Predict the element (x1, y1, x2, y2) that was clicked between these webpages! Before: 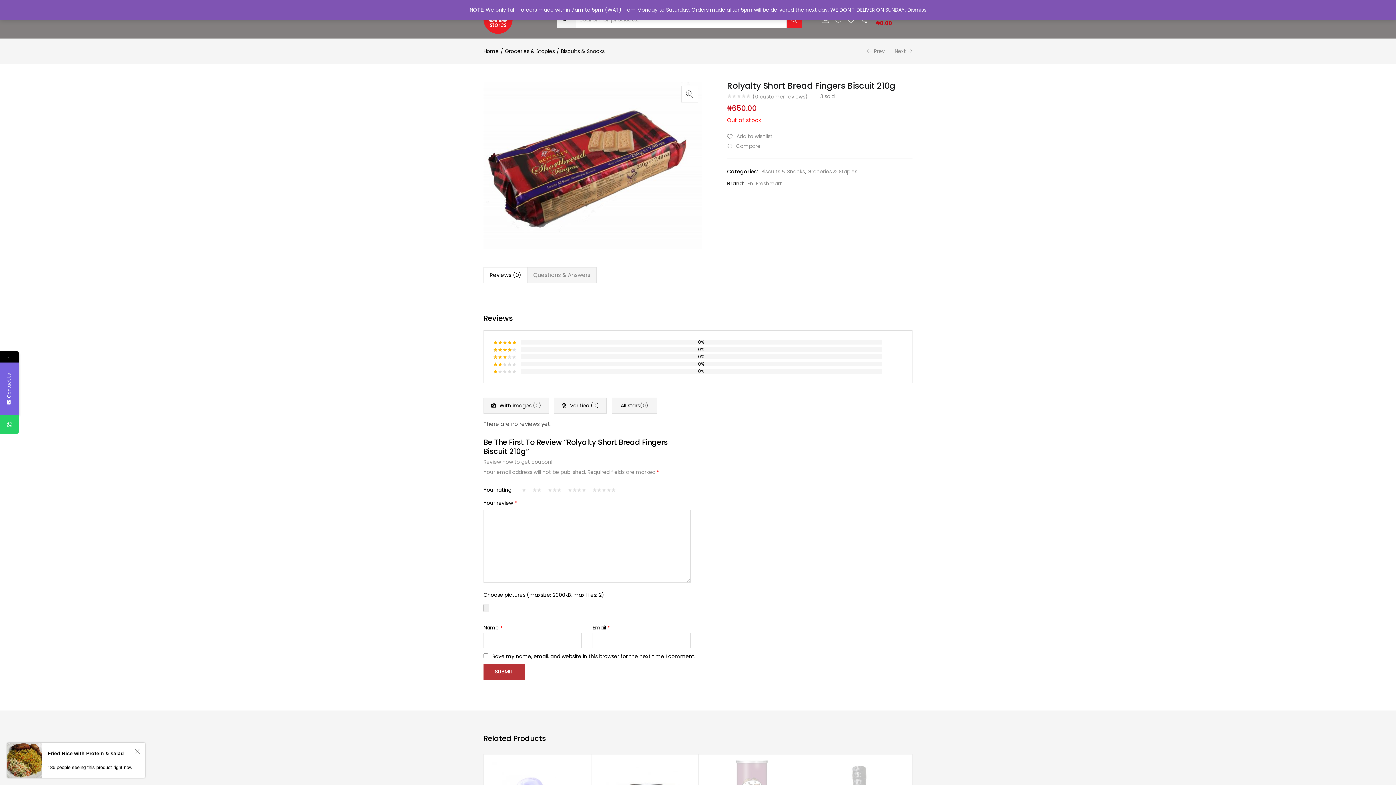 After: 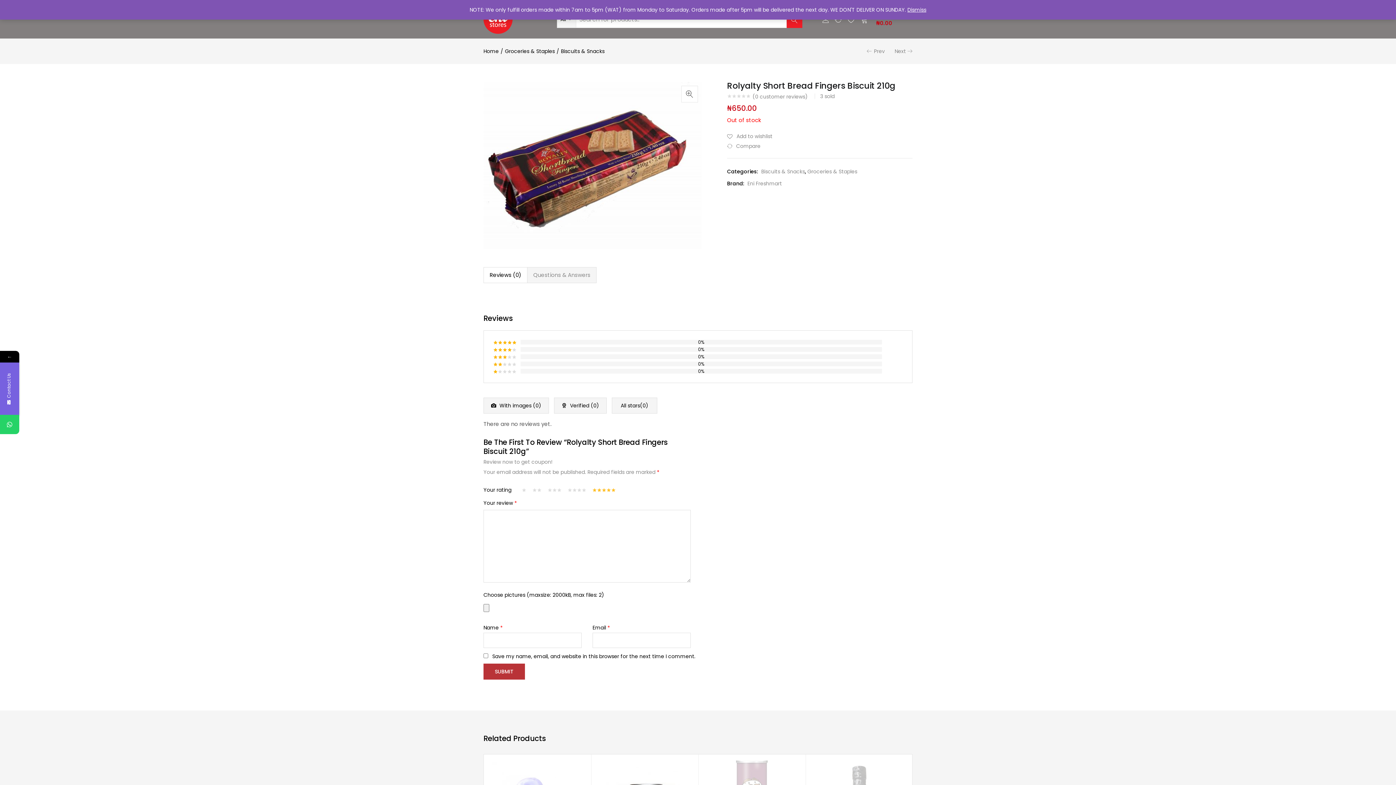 Action: label: 5 bbox: (592, 488, 616, 493)